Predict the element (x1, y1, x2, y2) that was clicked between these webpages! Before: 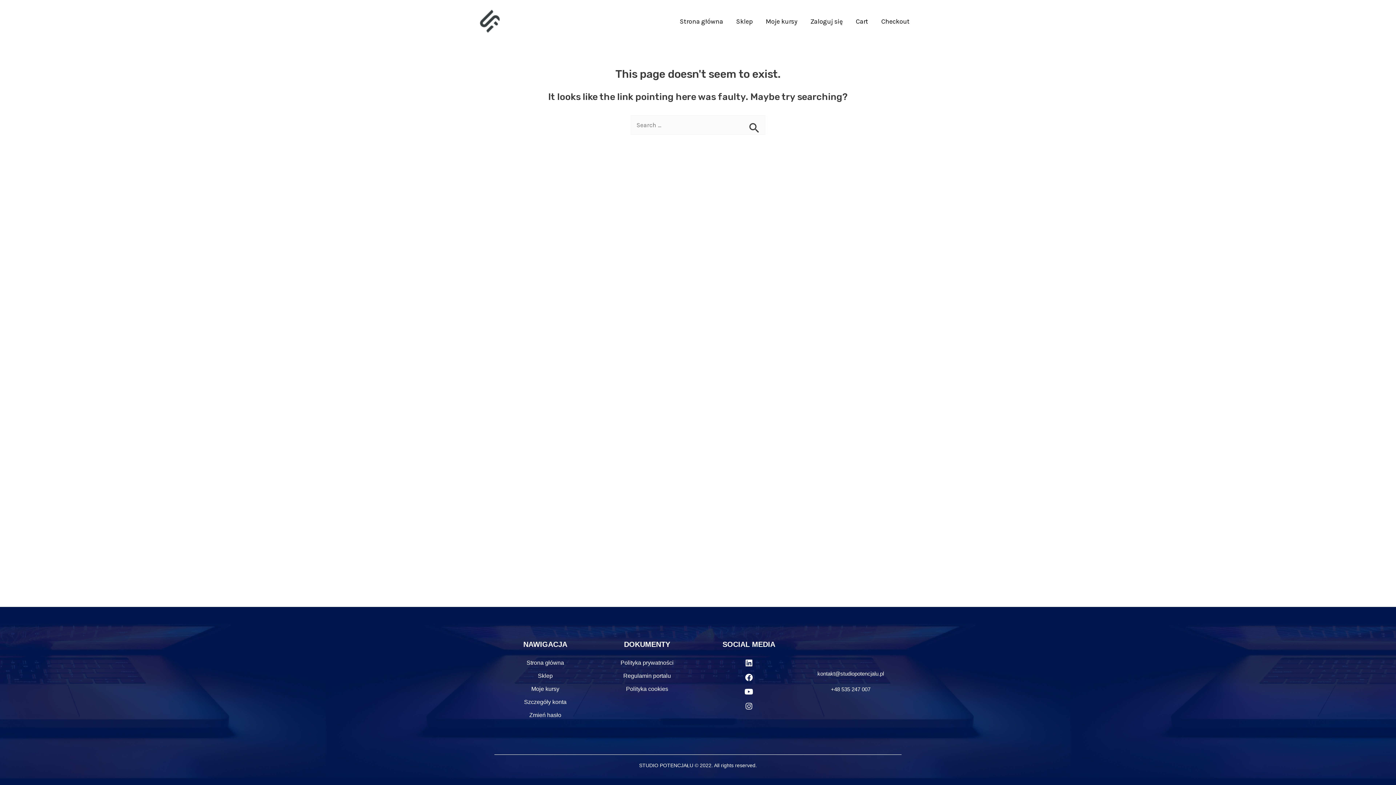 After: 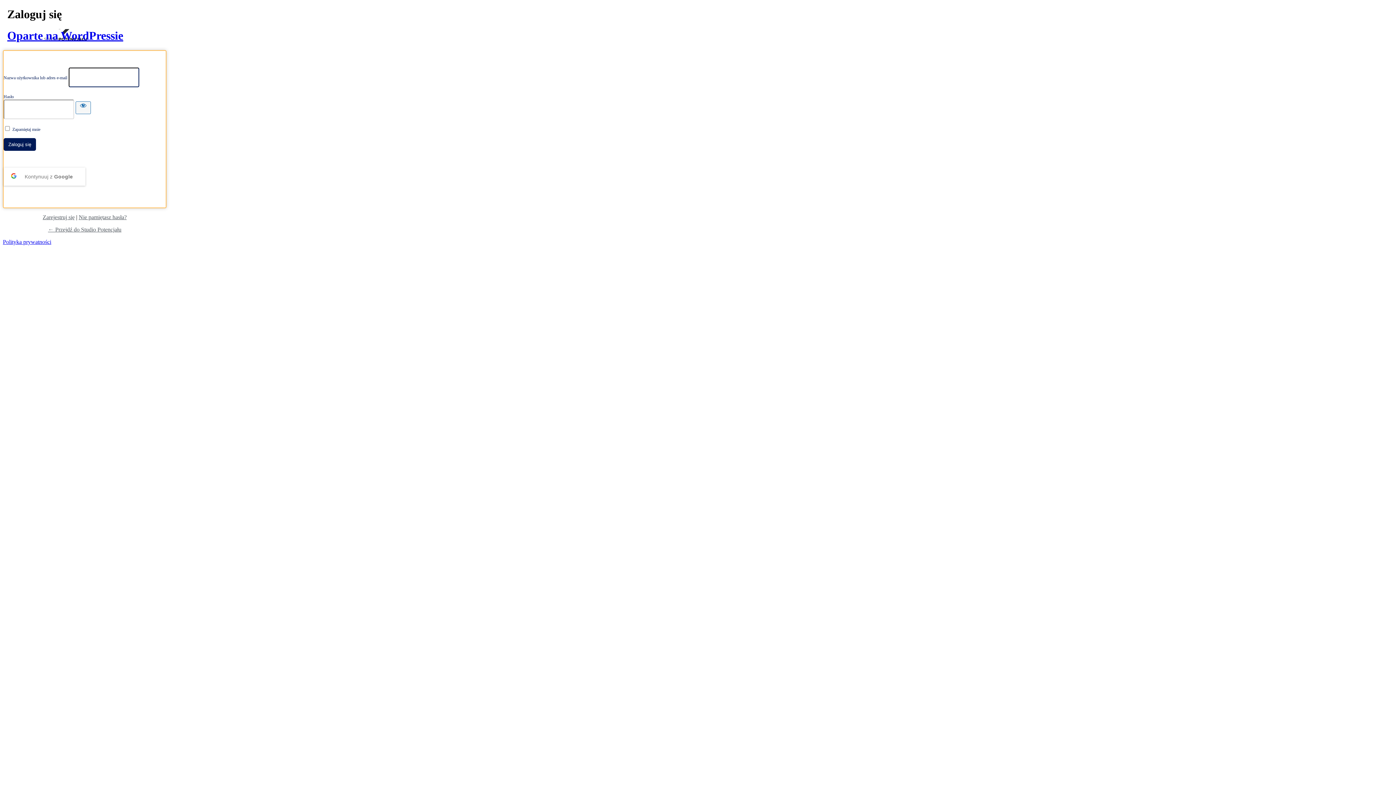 Action: bbox: (480, 16, 500, 24)